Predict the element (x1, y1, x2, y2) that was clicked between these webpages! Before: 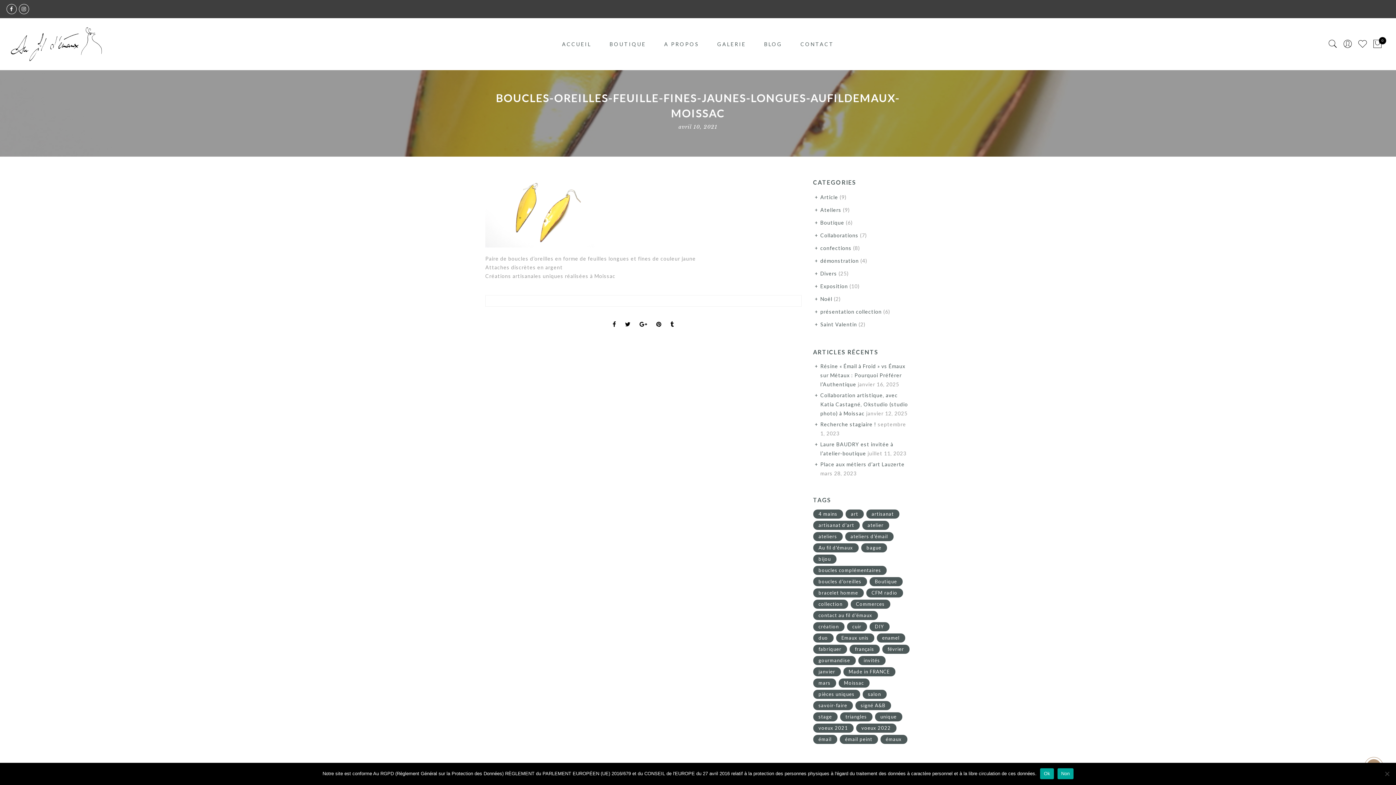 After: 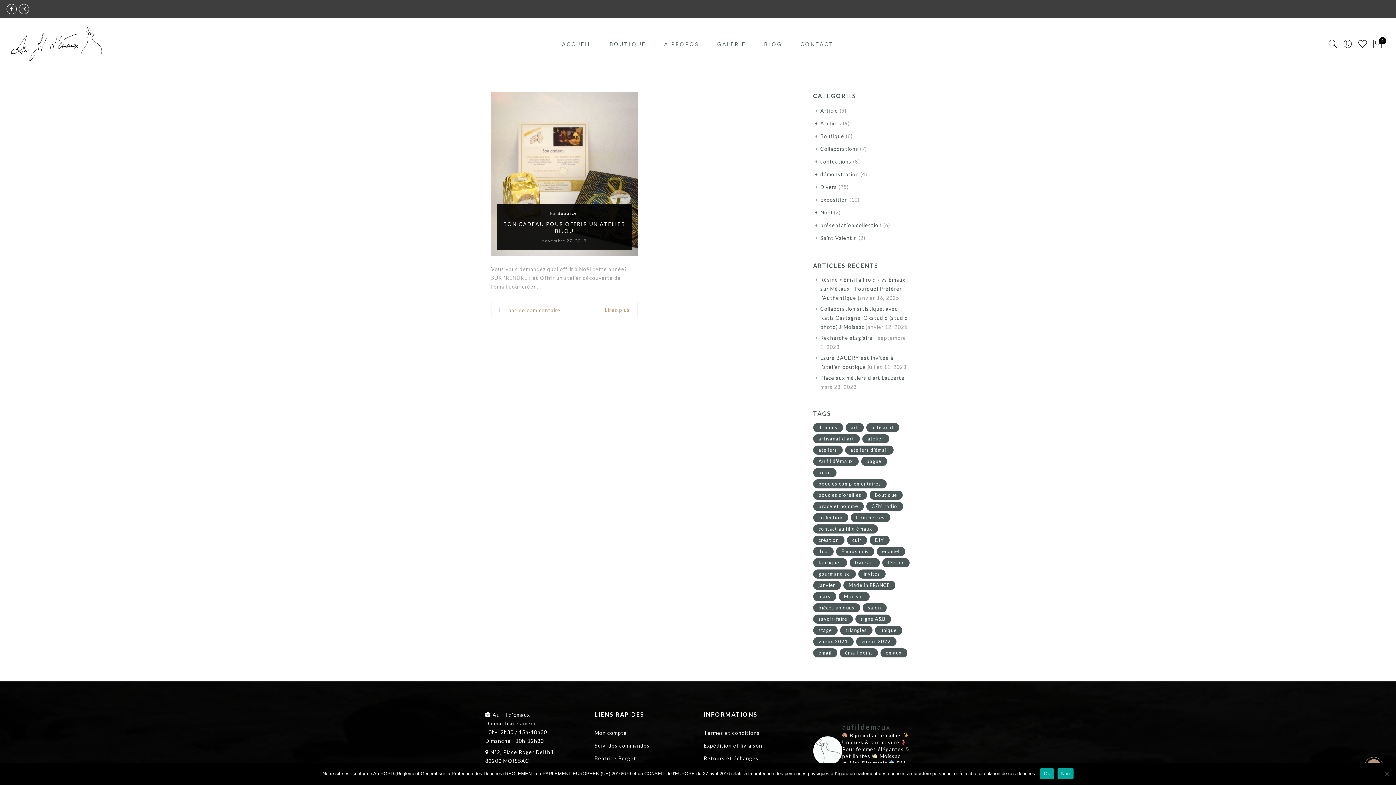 Action: bbox: (843, 667, 895, 676) label: Made in FRANCE (1 élément)